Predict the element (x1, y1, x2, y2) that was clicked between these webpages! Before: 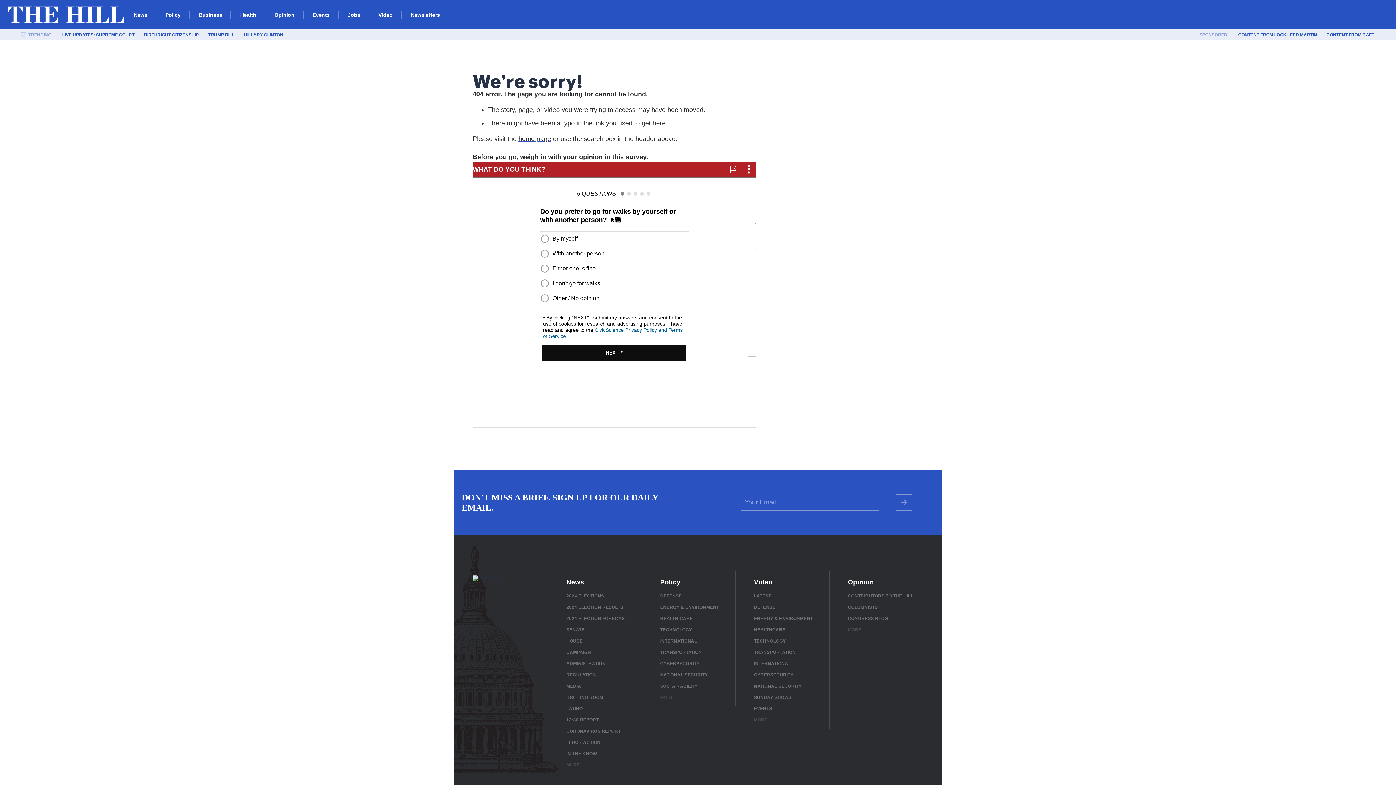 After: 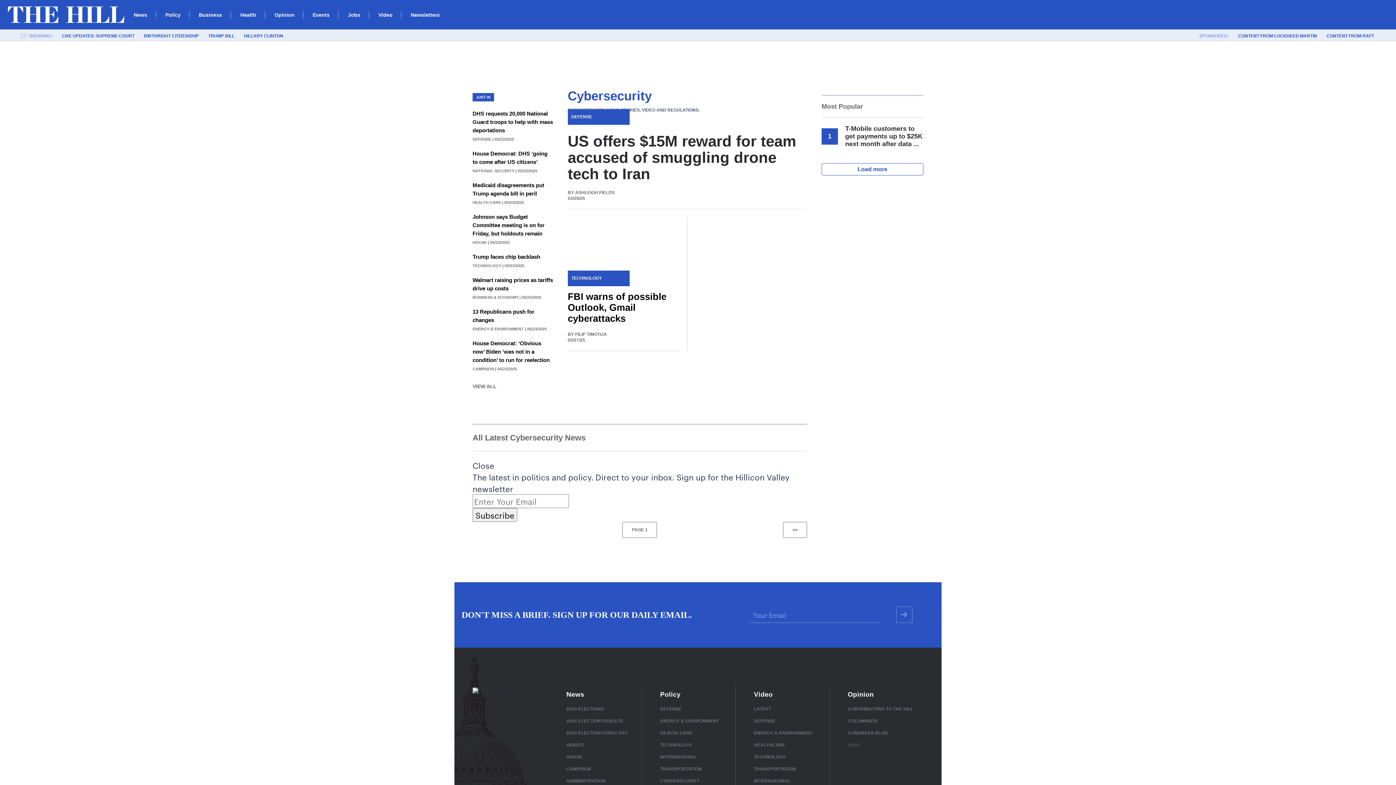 Action: label: CYBERSECURITY bbox: (660, 661, 699, 666)